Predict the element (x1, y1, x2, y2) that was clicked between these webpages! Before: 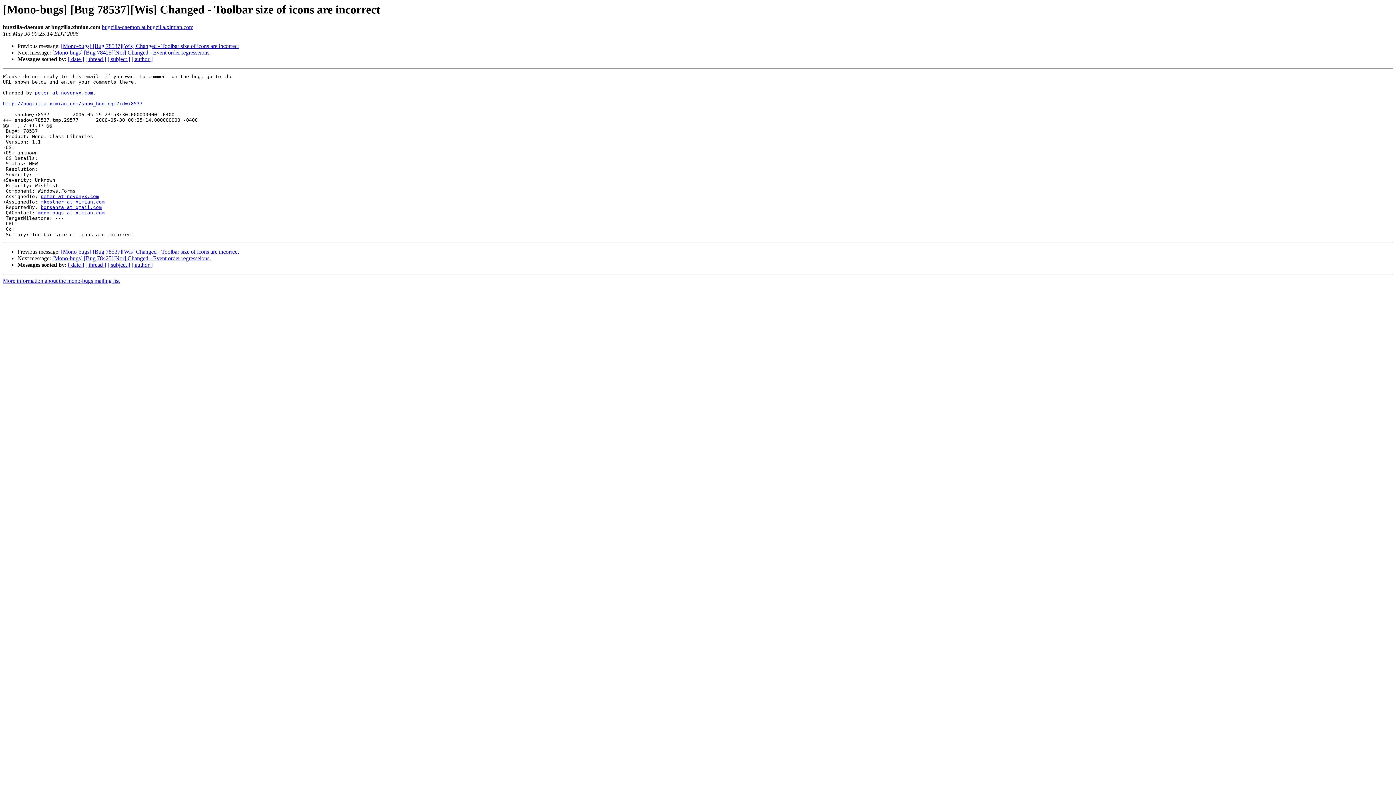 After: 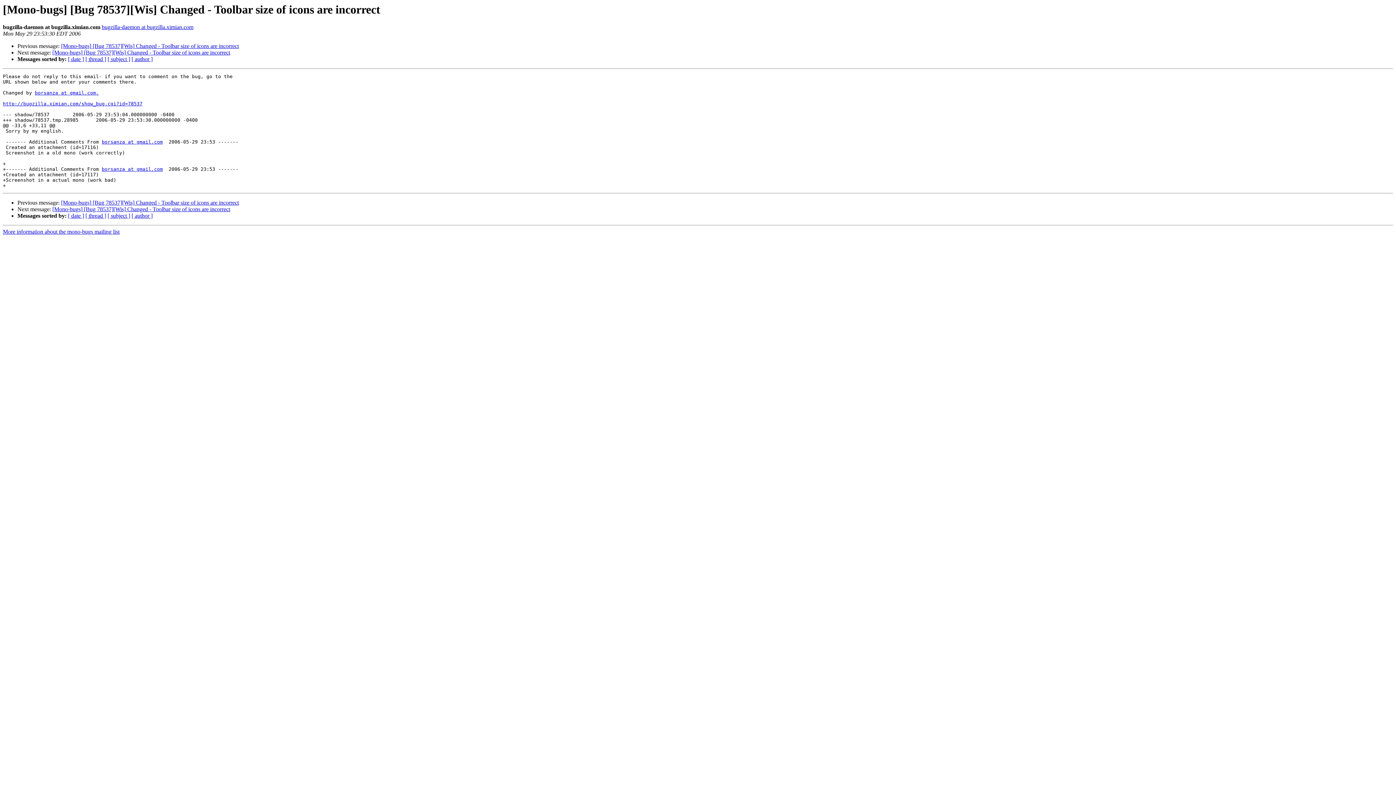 Action: label: [Mono-bugs] [Bug 78537][Wis] Changed - Toolbar size of icons are incorrect bbox: (61, 43, 238, 49)